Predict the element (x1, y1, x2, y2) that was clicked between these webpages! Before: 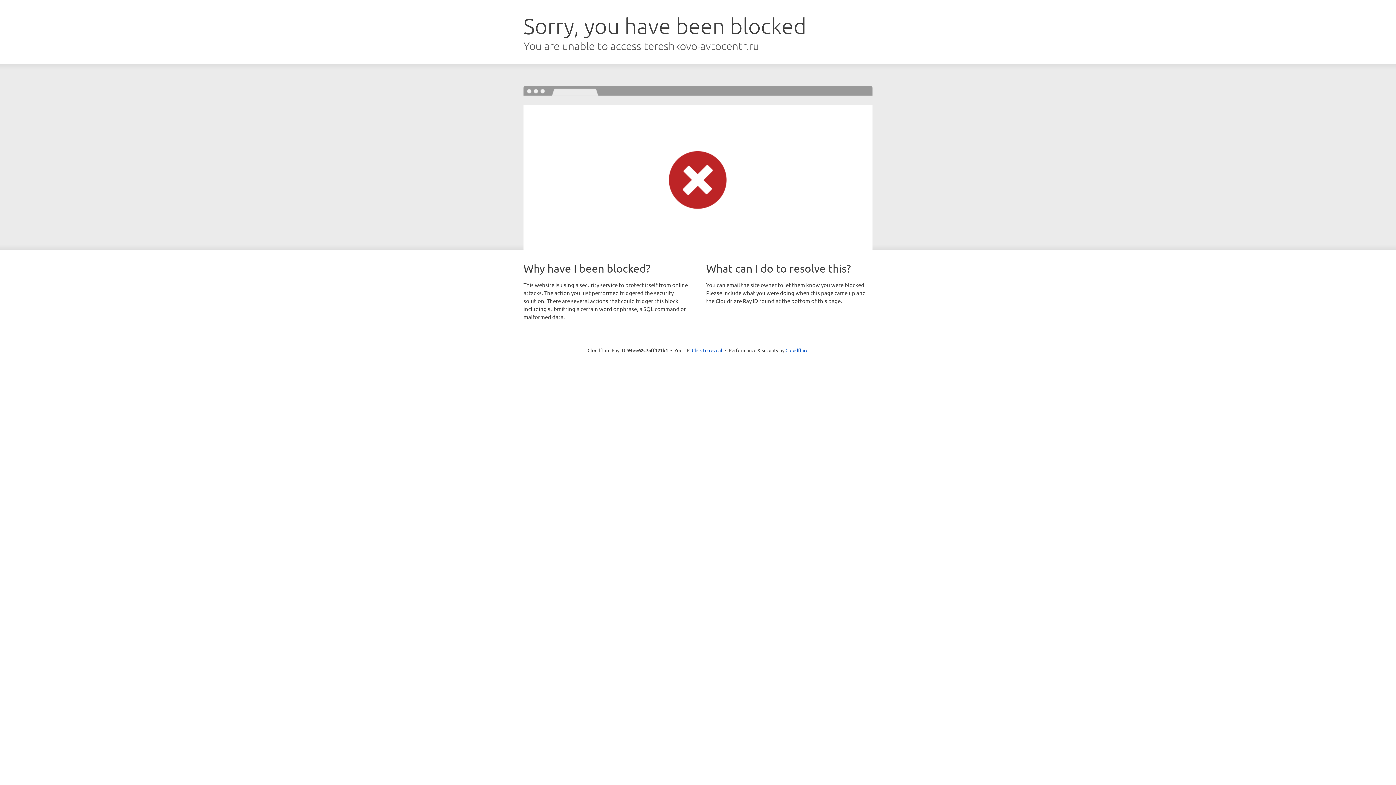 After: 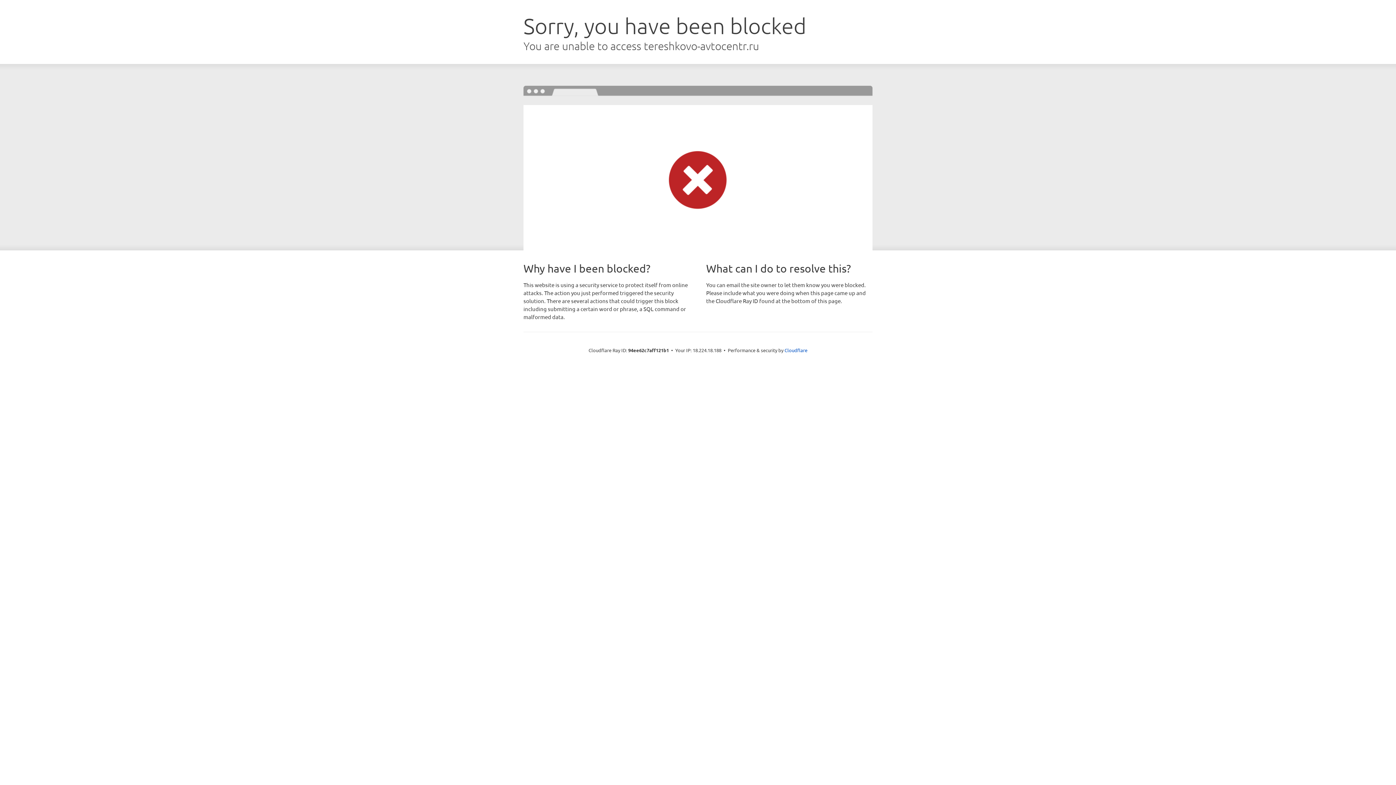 Action: label: Click to reveal bbox: (692, 346, 722, 353)